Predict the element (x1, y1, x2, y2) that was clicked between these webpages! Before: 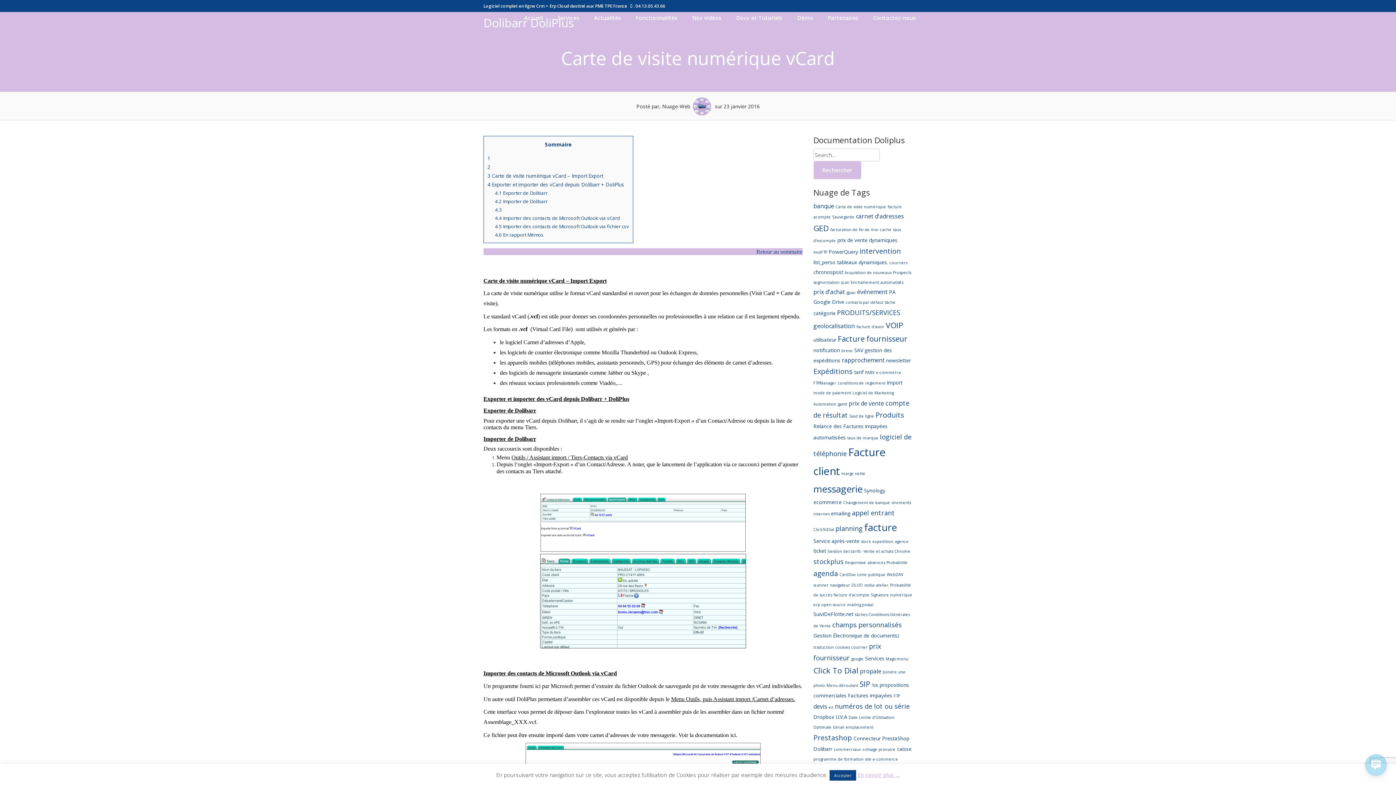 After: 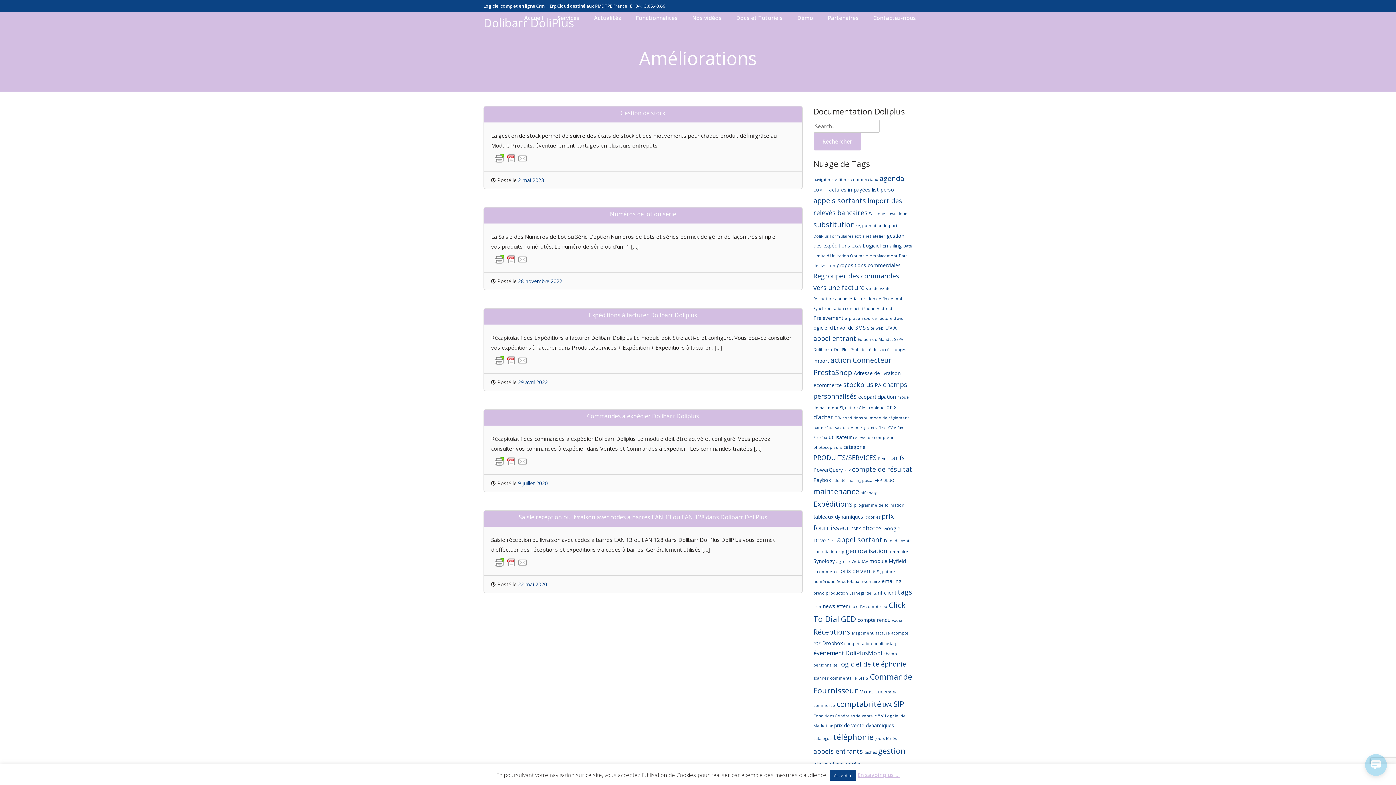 Action: bbox: (813, 366, 852, 376) label: Expéditions (5 éléments)